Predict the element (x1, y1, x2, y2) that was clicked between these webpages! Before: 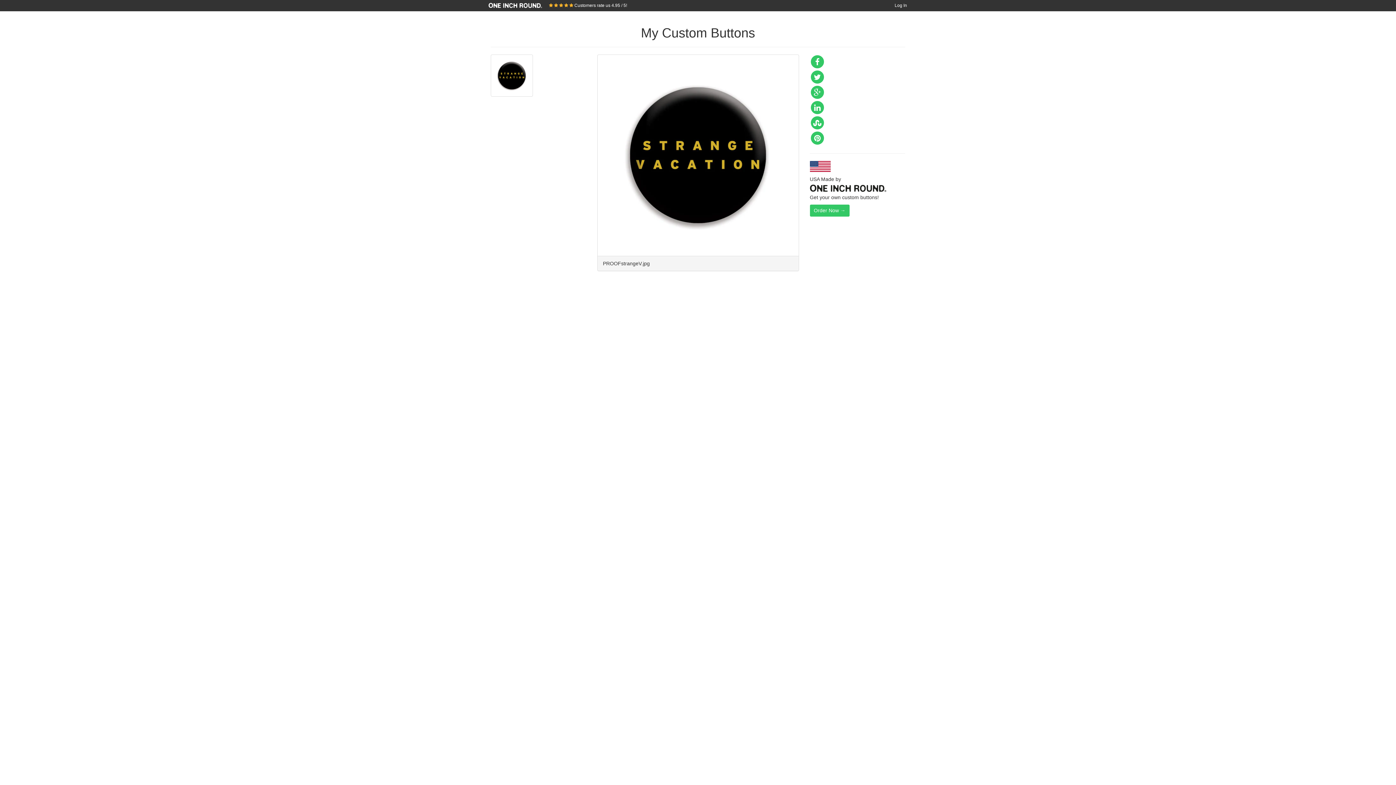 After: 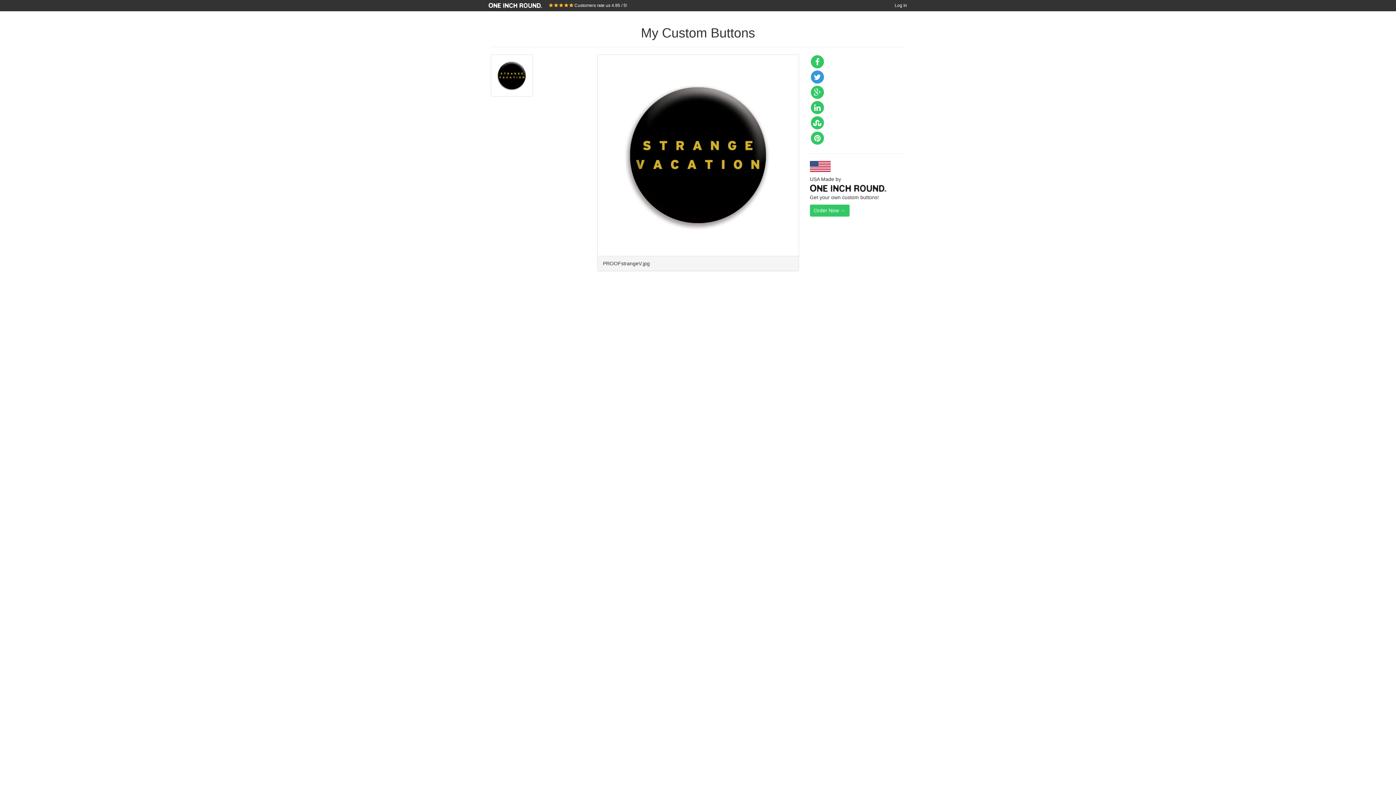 Action: bbox: (810, 69, 825, 85)